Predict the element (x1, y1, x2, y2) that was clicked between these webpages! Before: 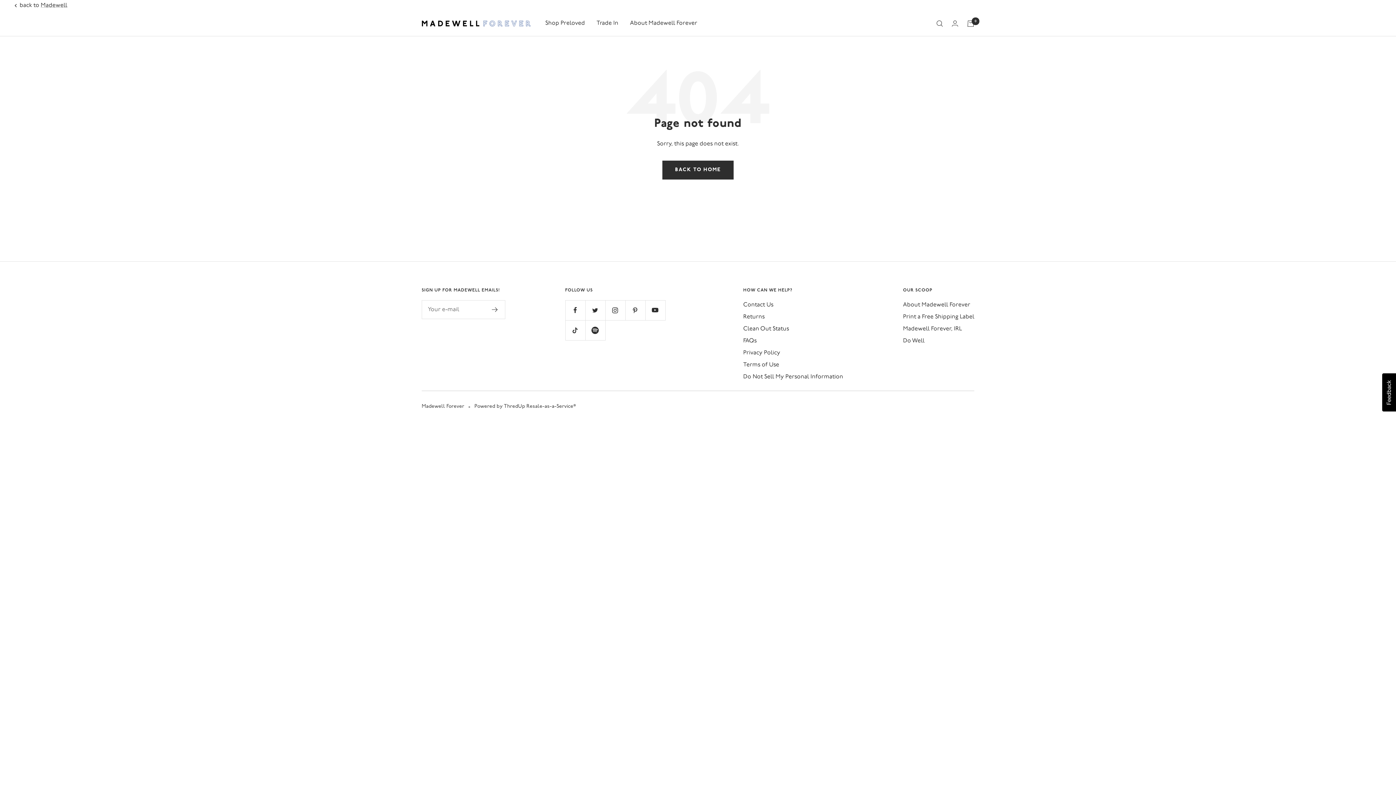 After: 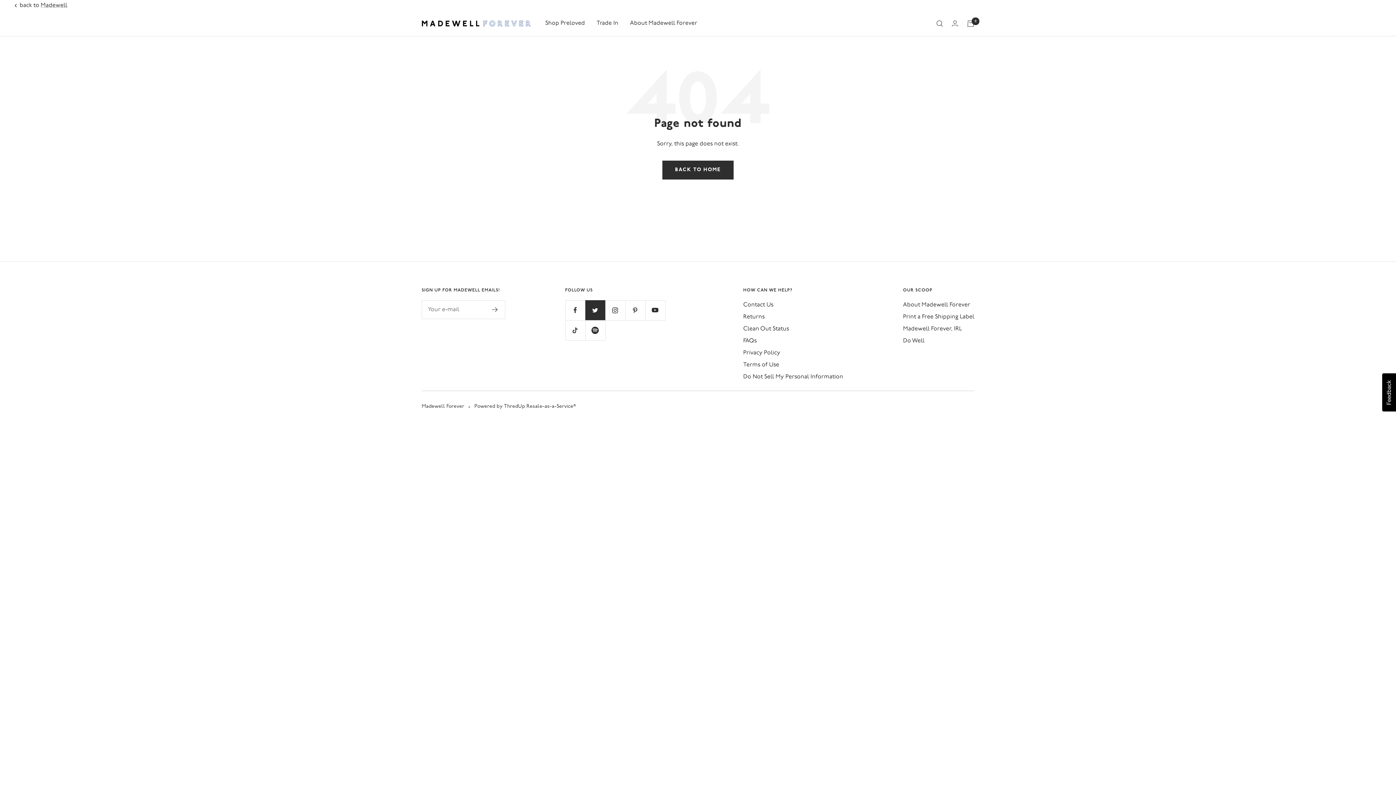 Action: bbox: (585, 300, 605, 320) label: Follow us on Twitter